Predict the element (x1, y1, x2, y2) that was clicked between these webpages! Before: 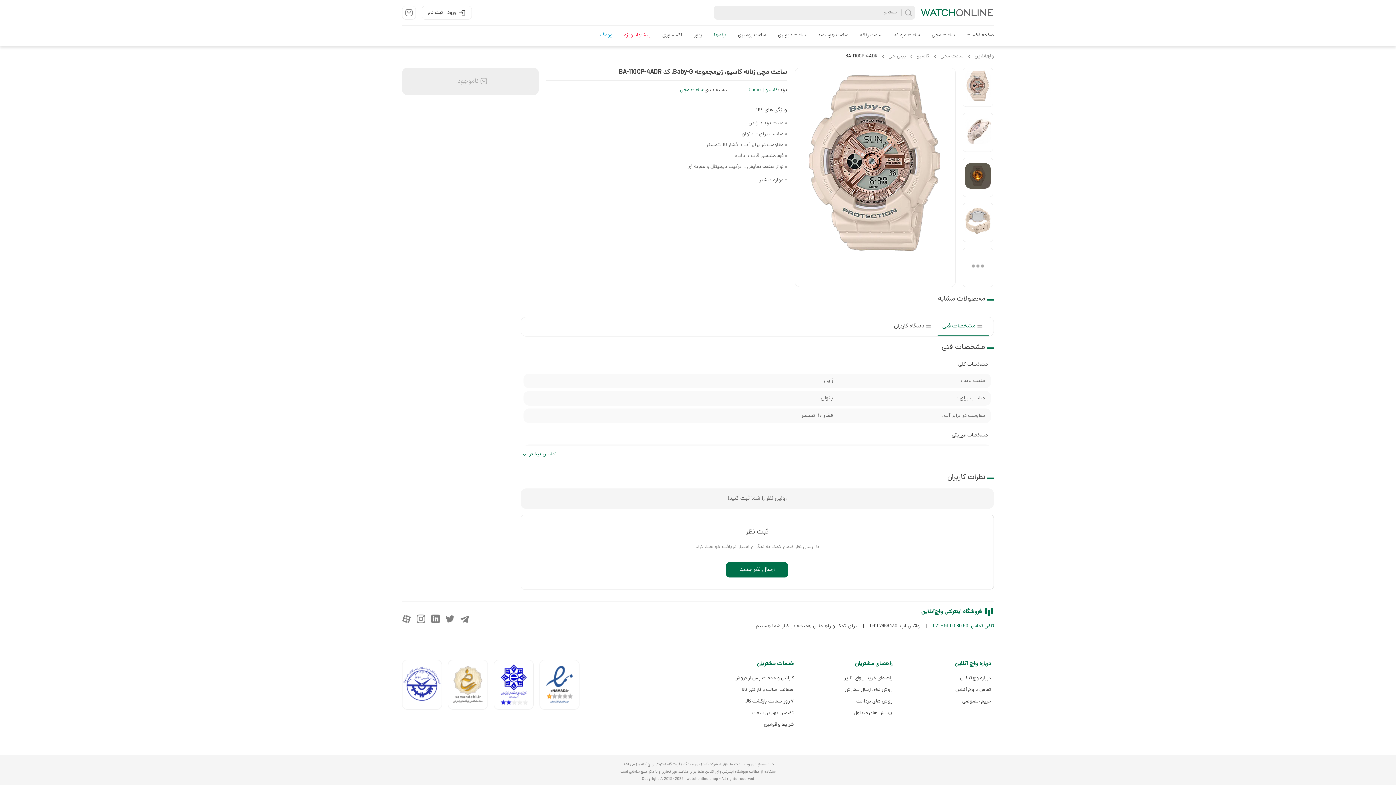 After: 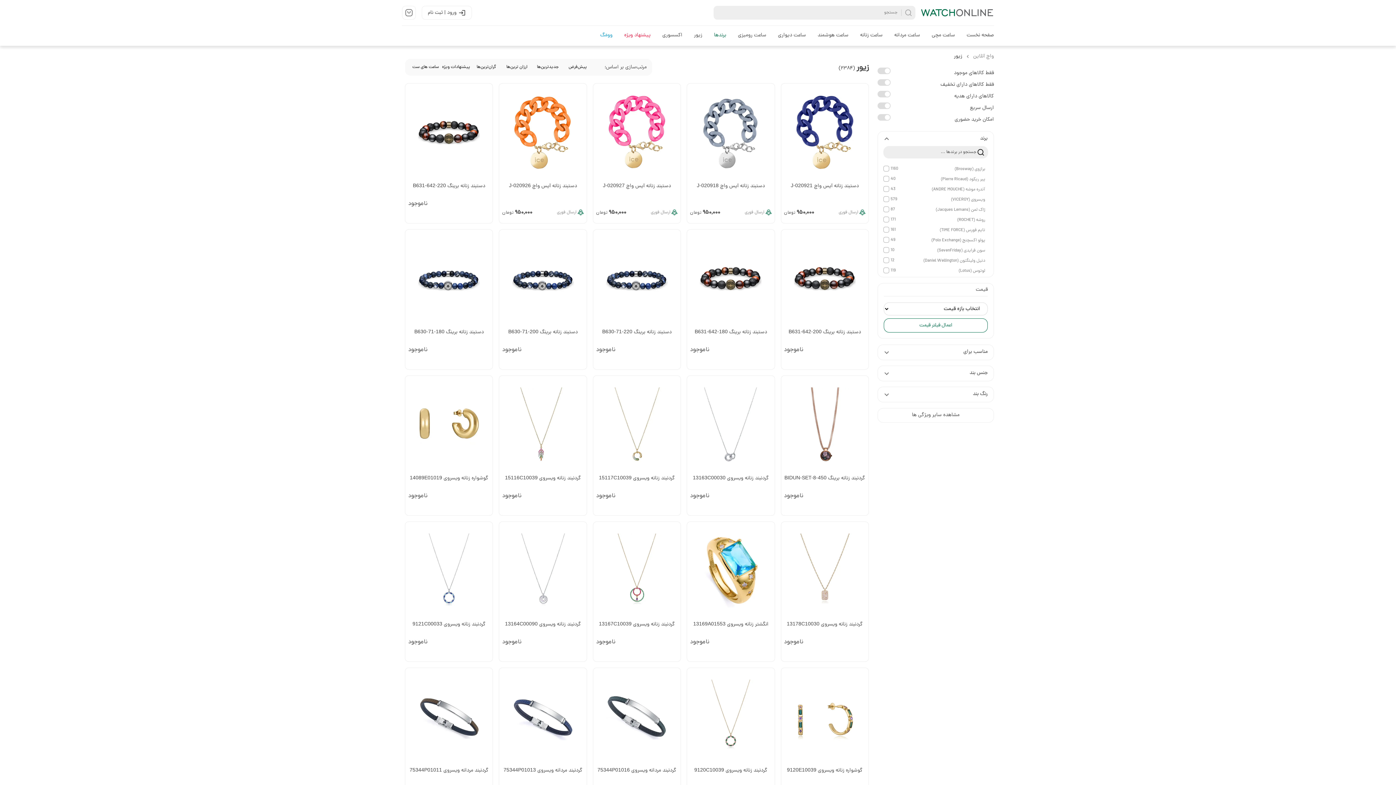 Action: label: زیور bbox: (688, 25, 708, 45)